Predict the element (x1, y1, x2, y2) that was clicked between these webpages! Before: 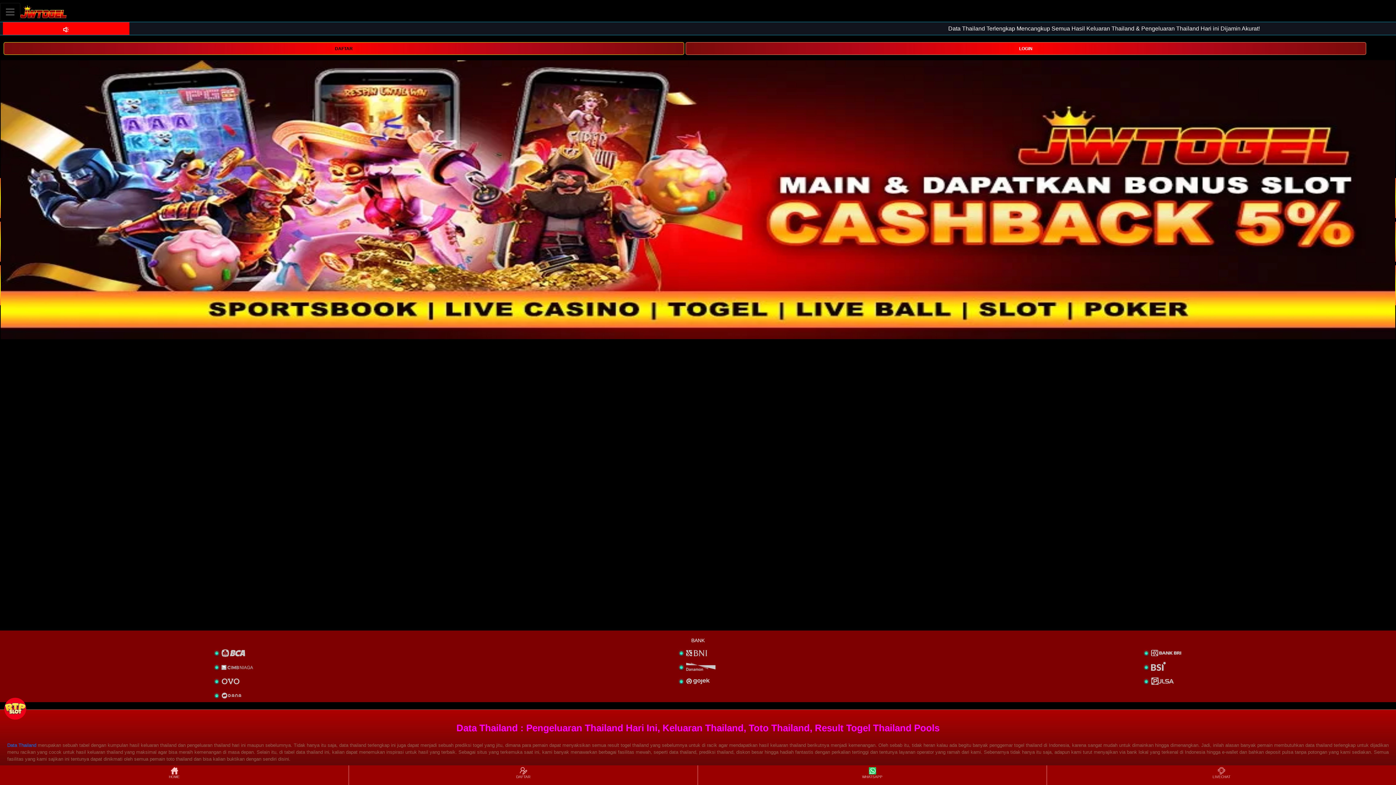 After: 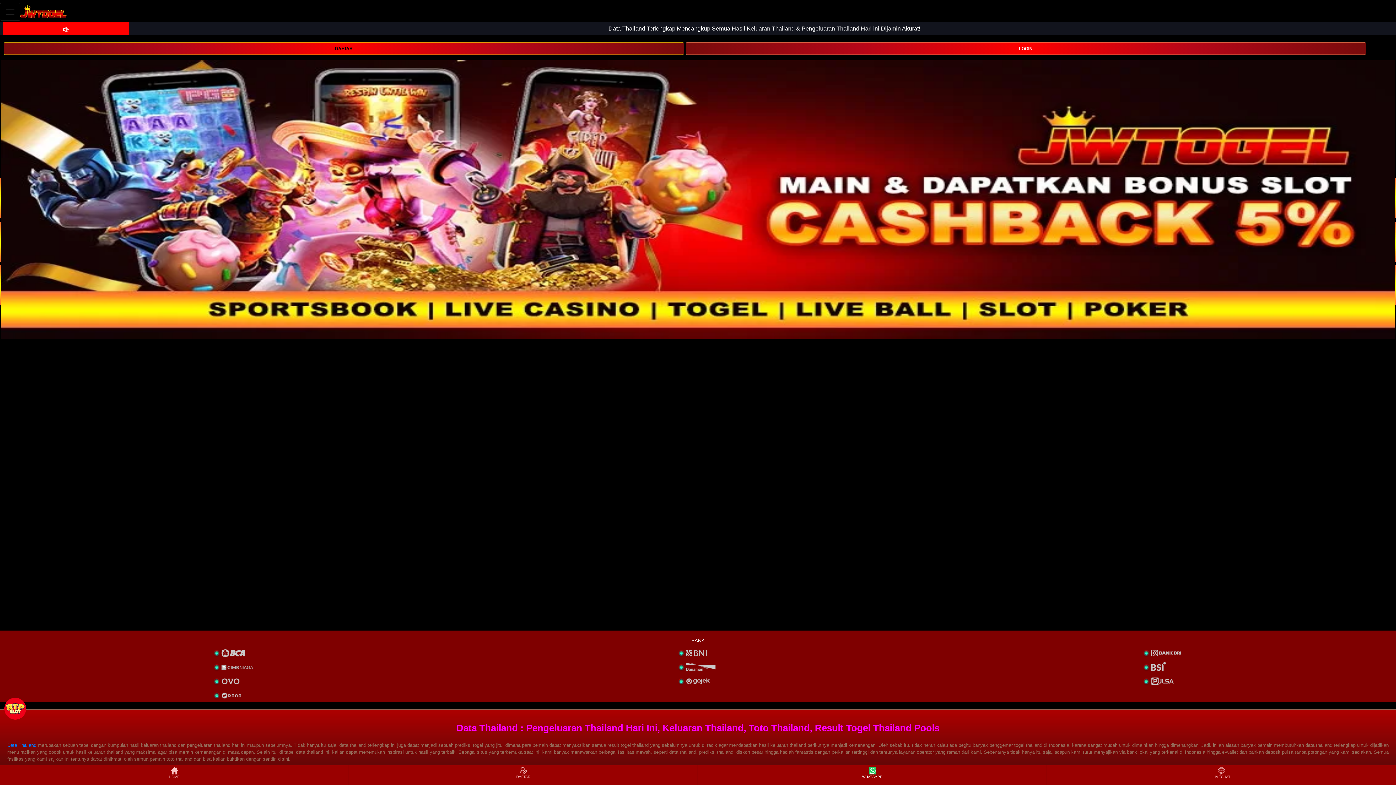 Action: bbox: (698, 766, 1046, 784) label: WHATSAPP